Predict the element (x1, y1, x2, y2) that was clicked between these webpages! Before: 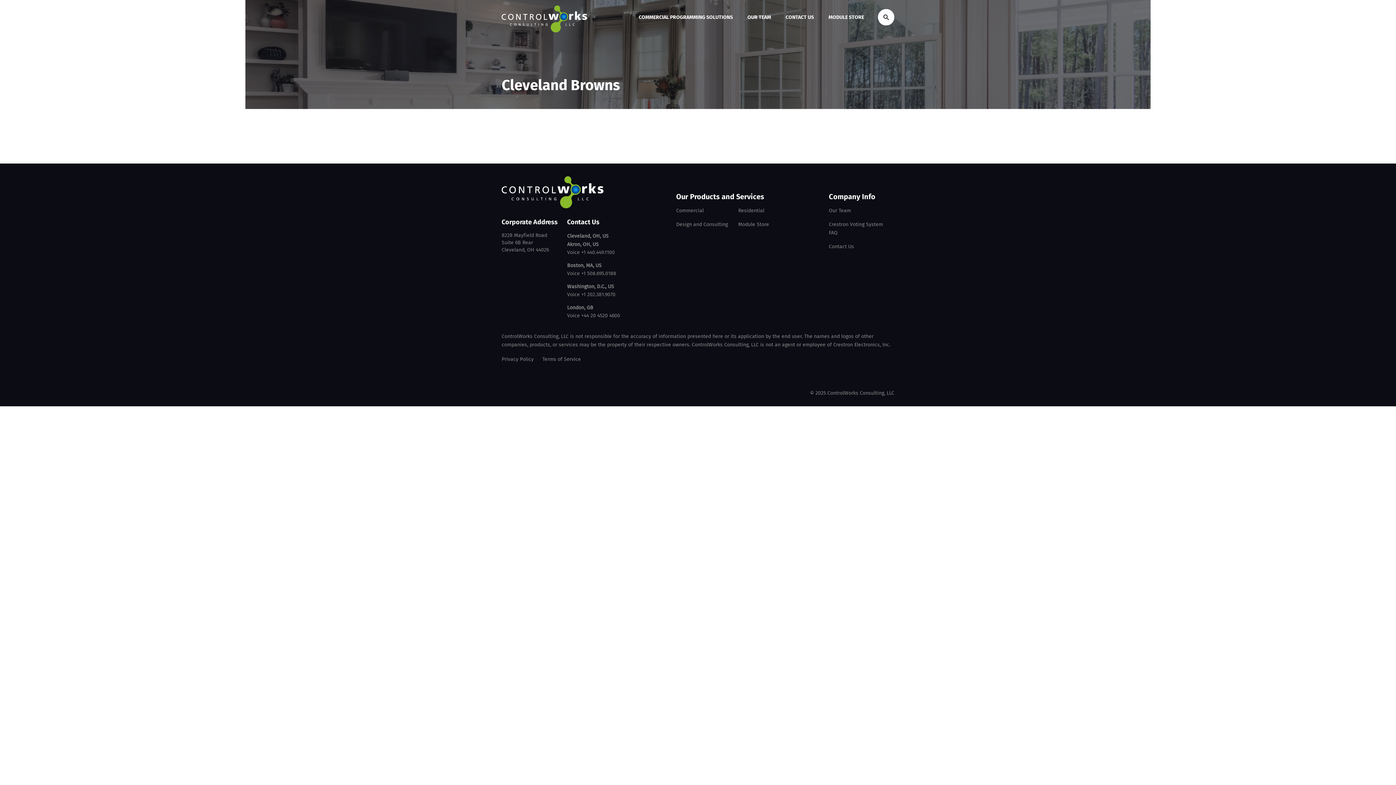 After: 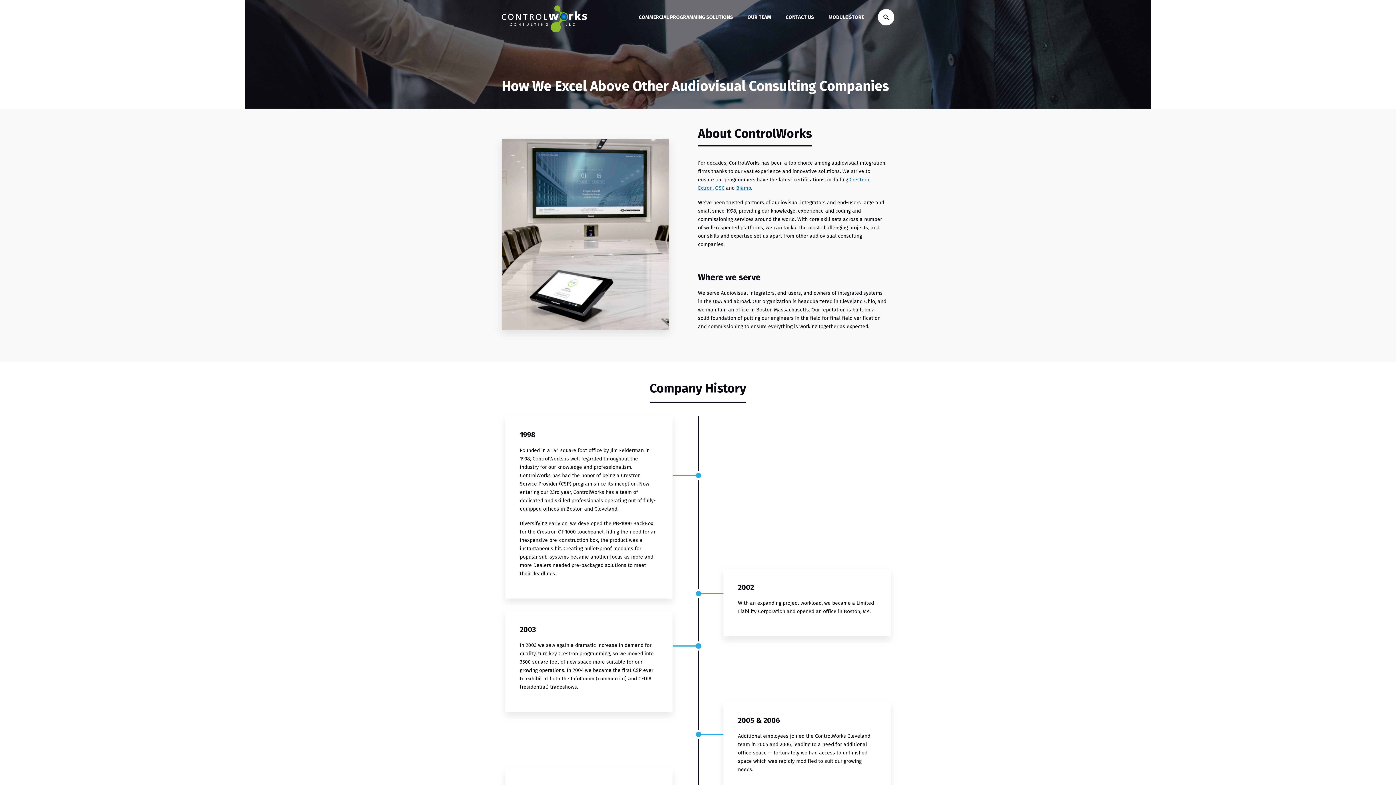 Action: bbox: (829, 207, 851, 213) label: Our Team